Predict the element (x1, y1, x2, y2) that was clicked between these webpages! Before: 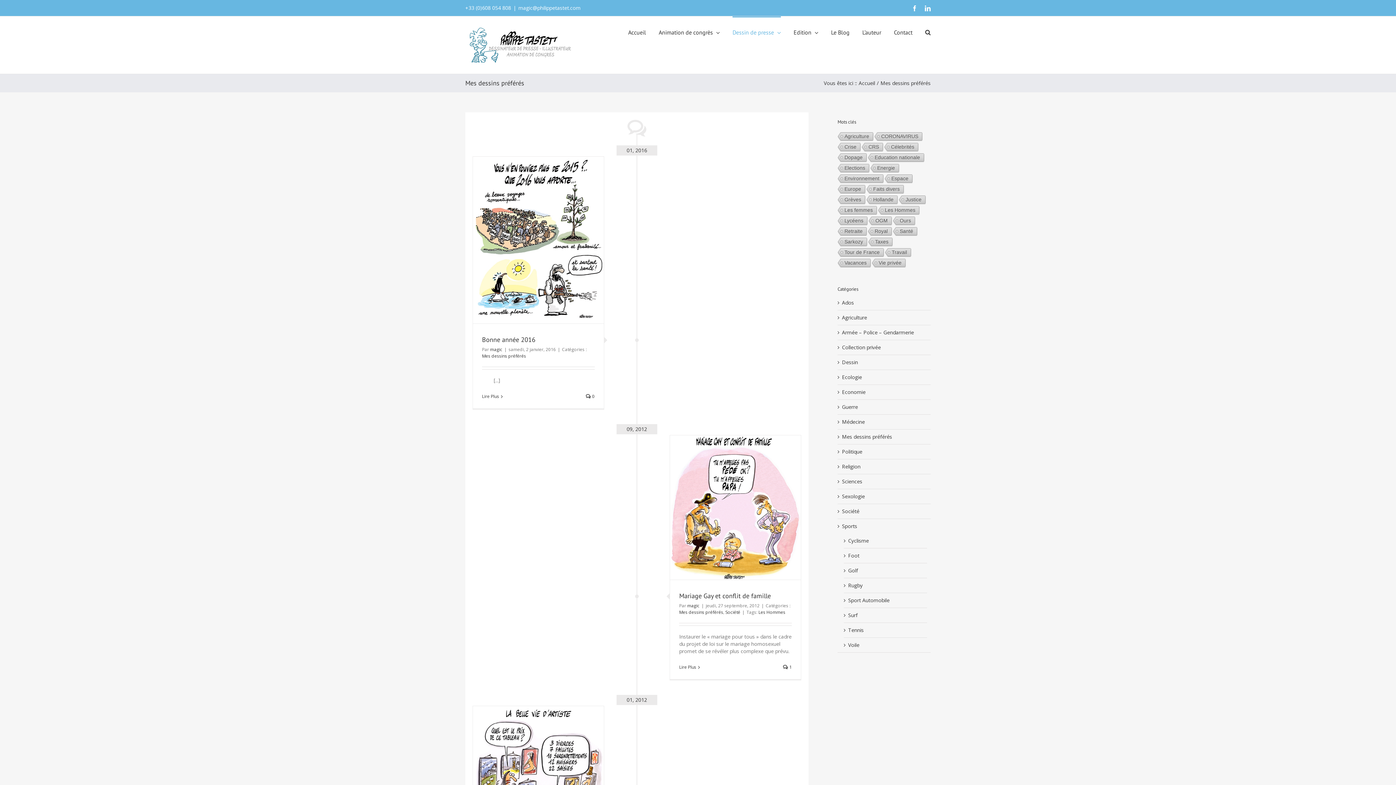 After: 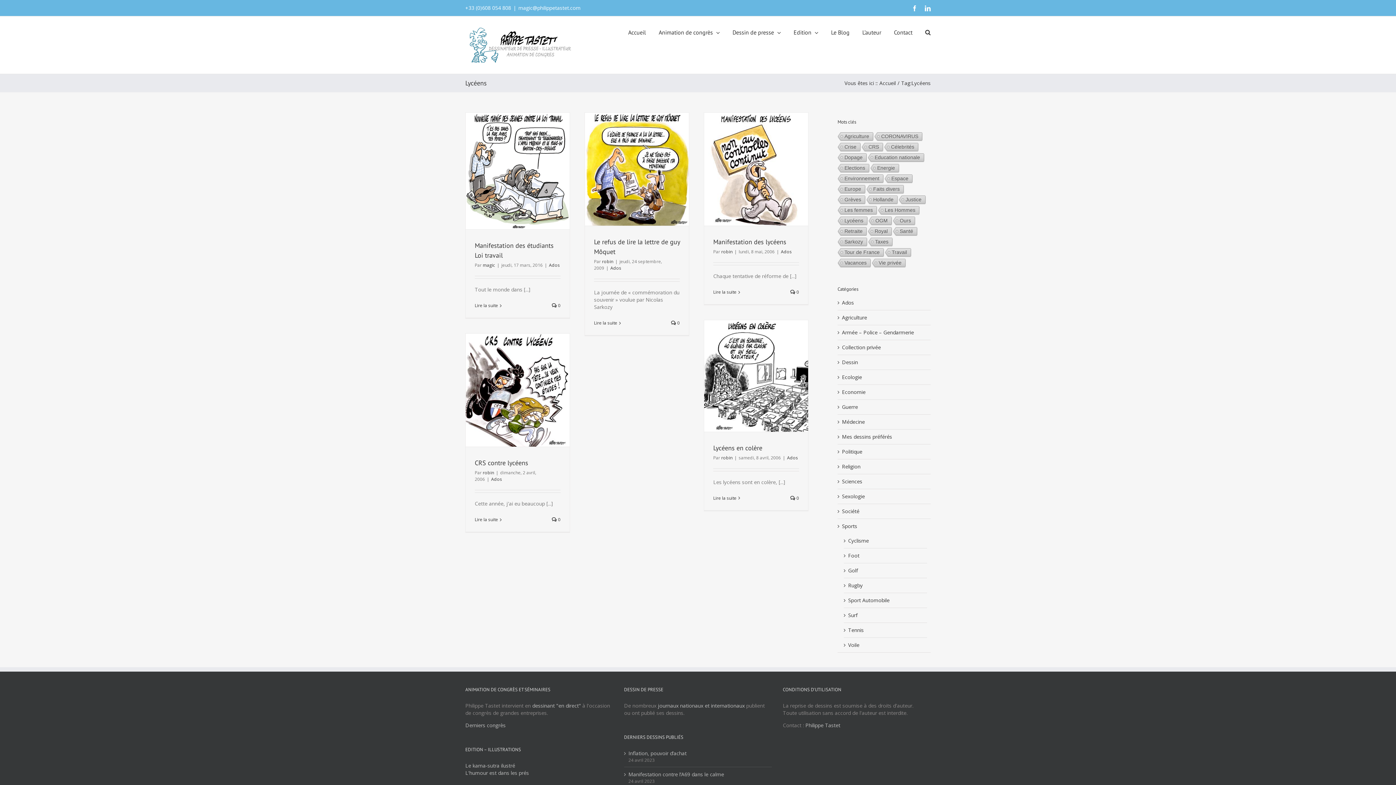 Action: label: Lycéens (5 éléments) bbox: (837, 216, 867, 225)